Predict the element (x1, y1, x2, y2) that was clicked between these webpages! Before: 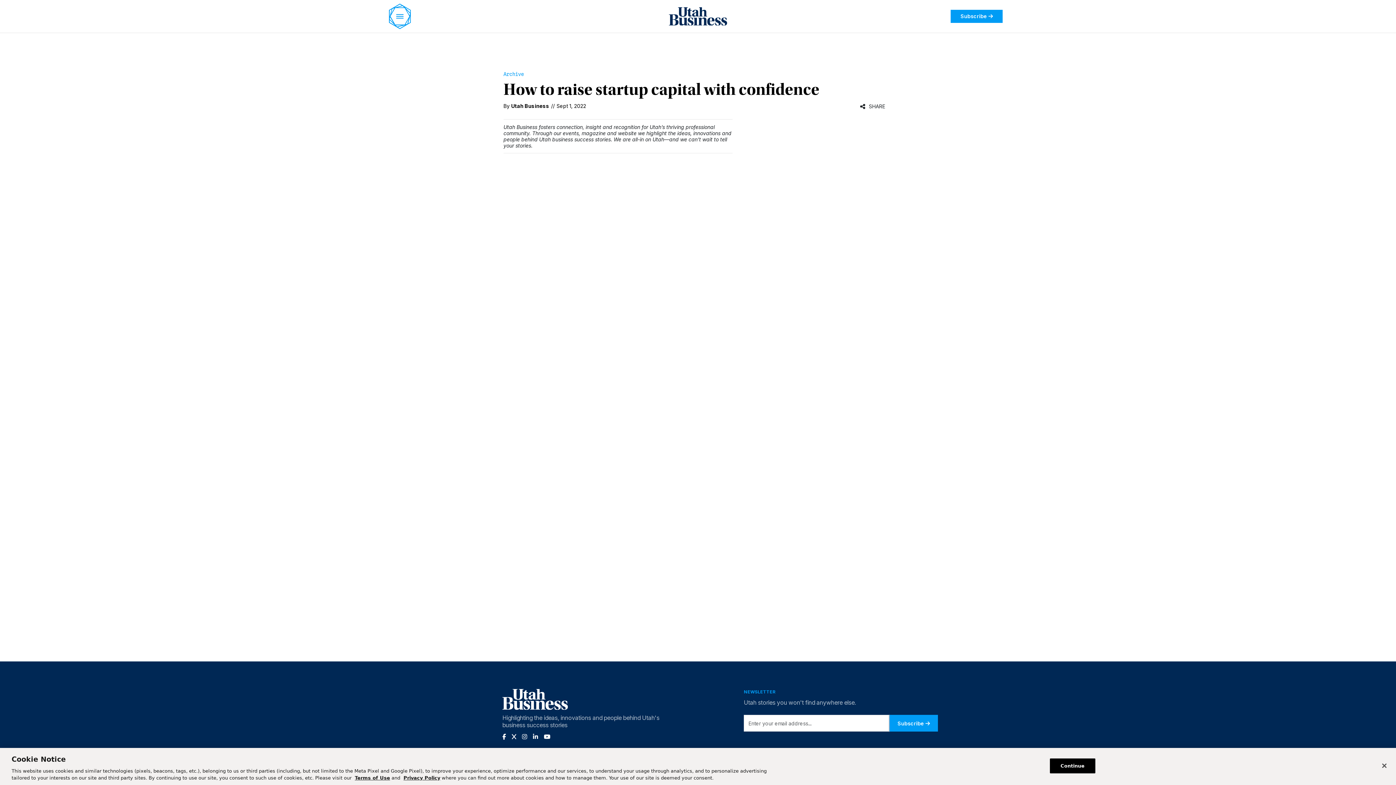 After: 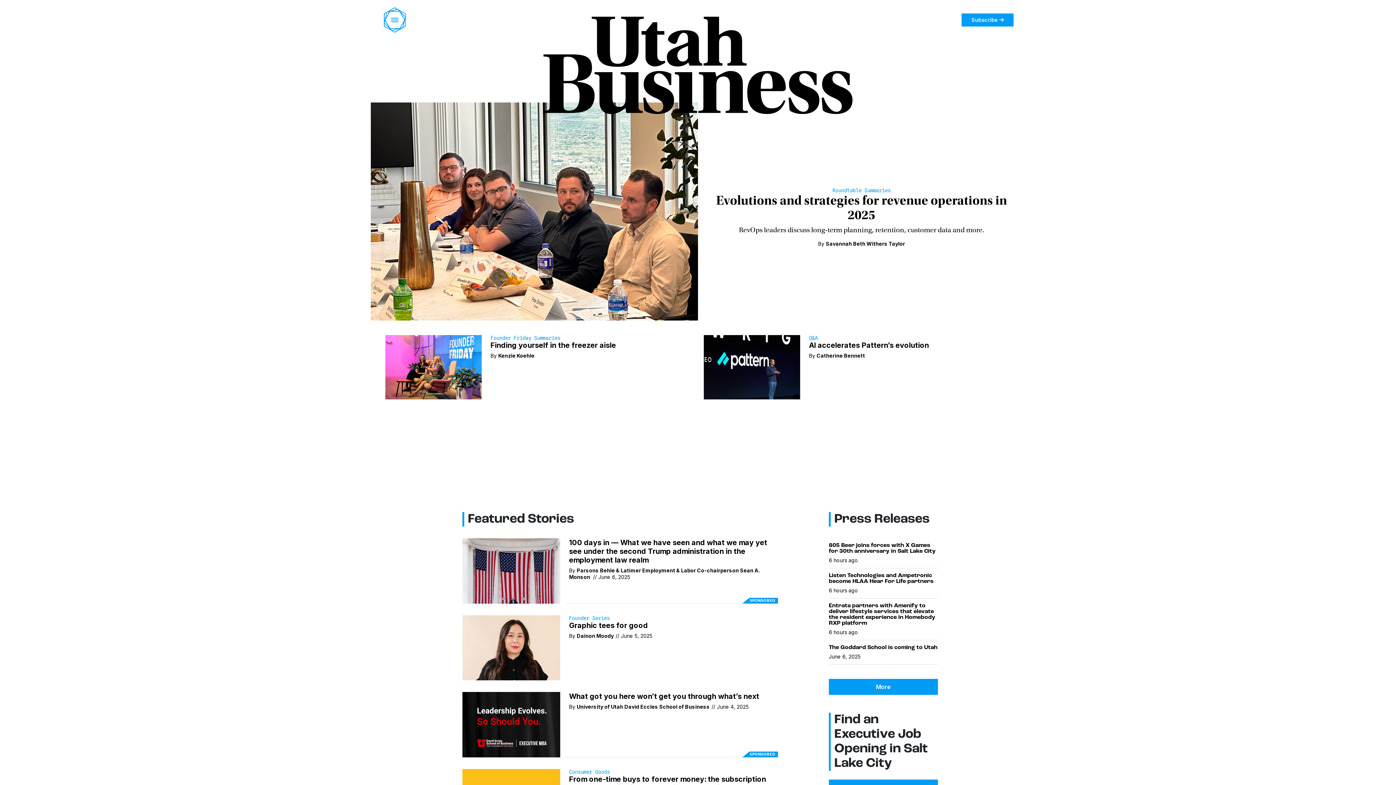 Action: bbox: (669, 12, 727, 19)